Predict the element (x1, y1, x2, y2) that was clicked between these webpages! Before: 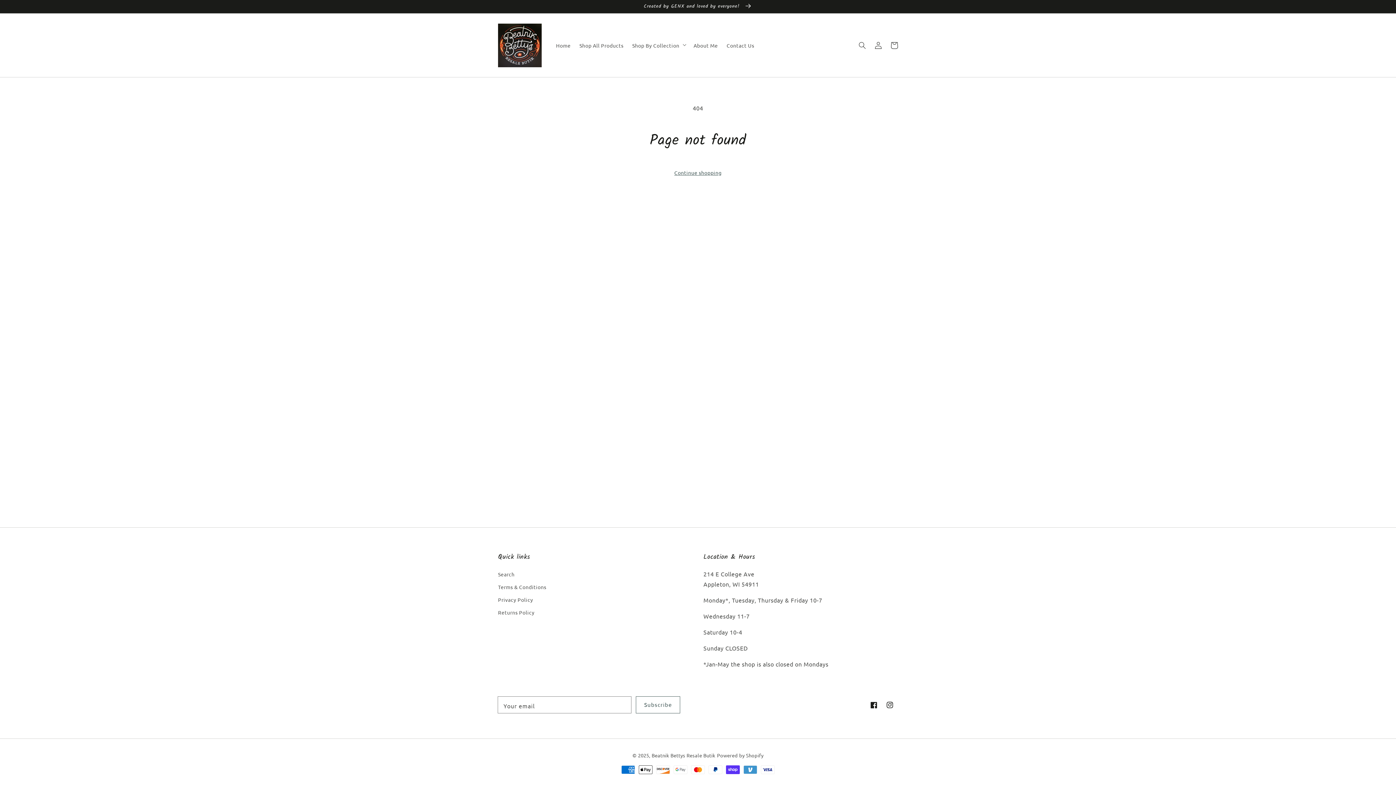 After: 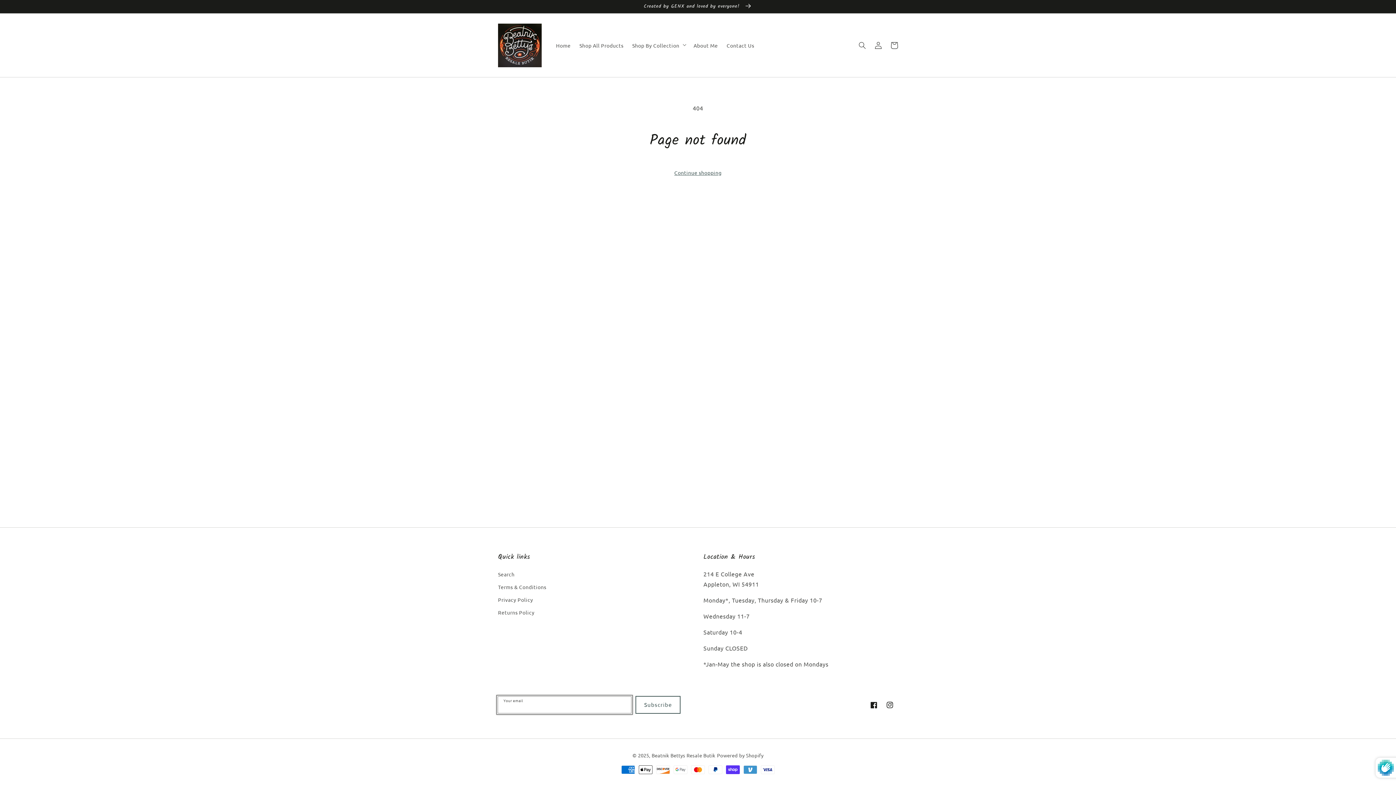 Action: bbox: (636, 697, 680, 713) label: Subscribe